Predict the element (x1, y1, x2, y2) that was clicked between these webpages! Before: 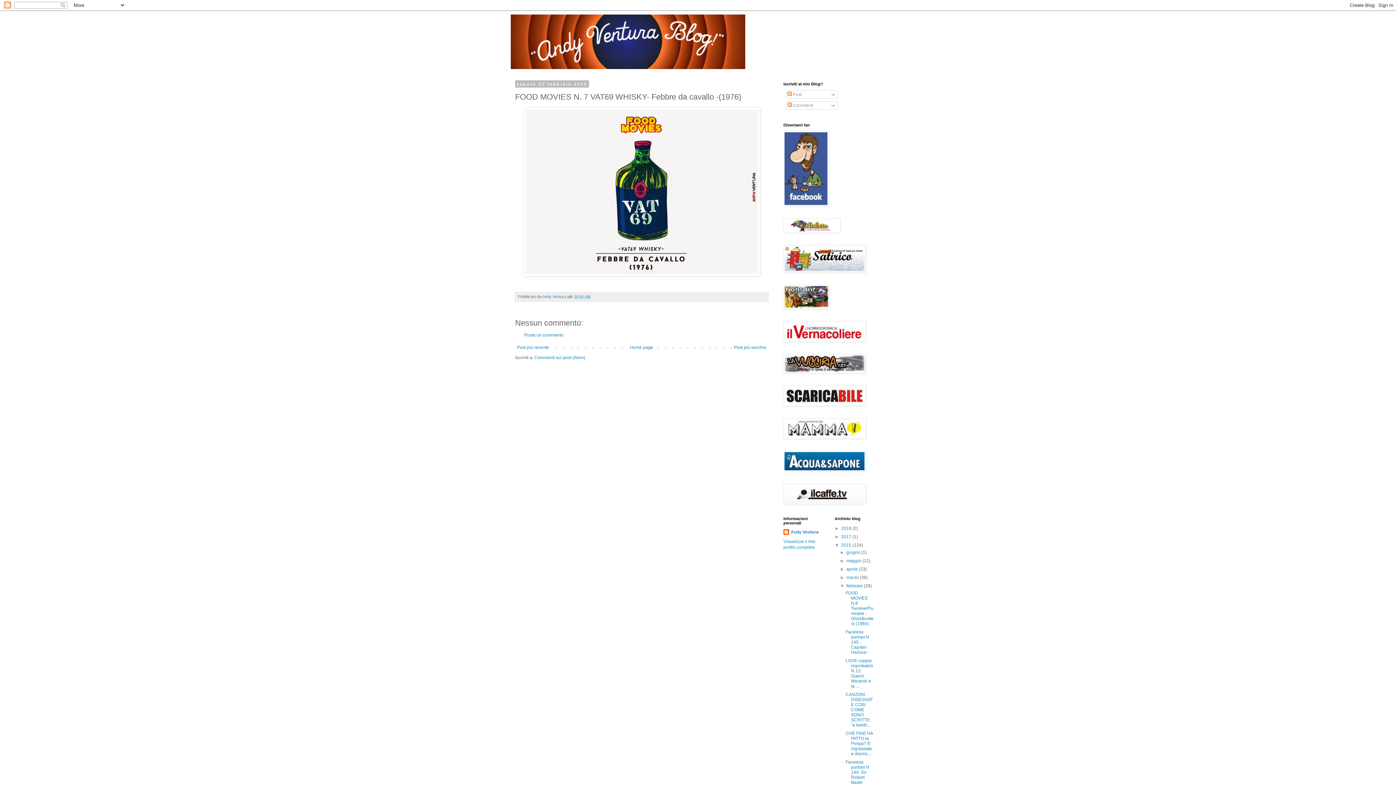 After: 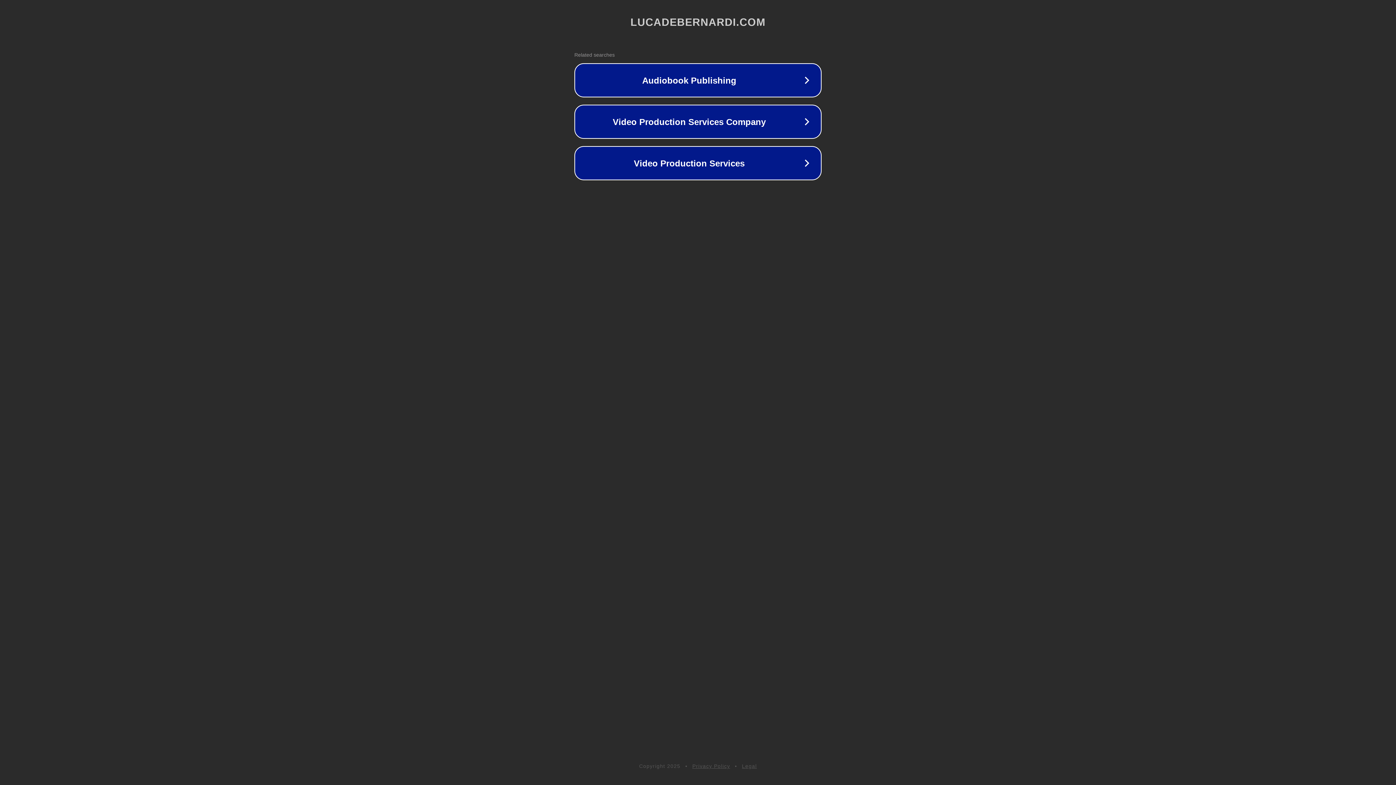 Action: bbox: (783, 402, 865, 407)